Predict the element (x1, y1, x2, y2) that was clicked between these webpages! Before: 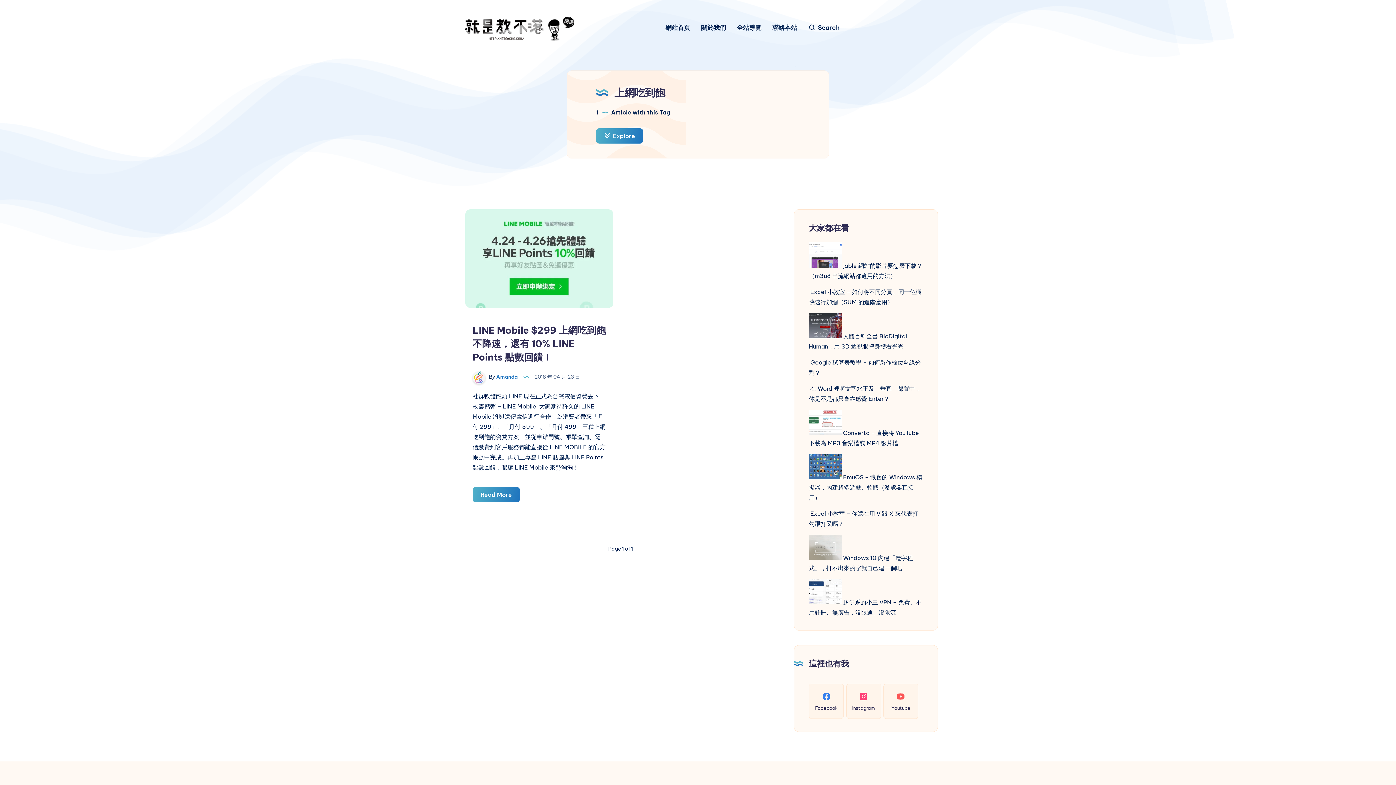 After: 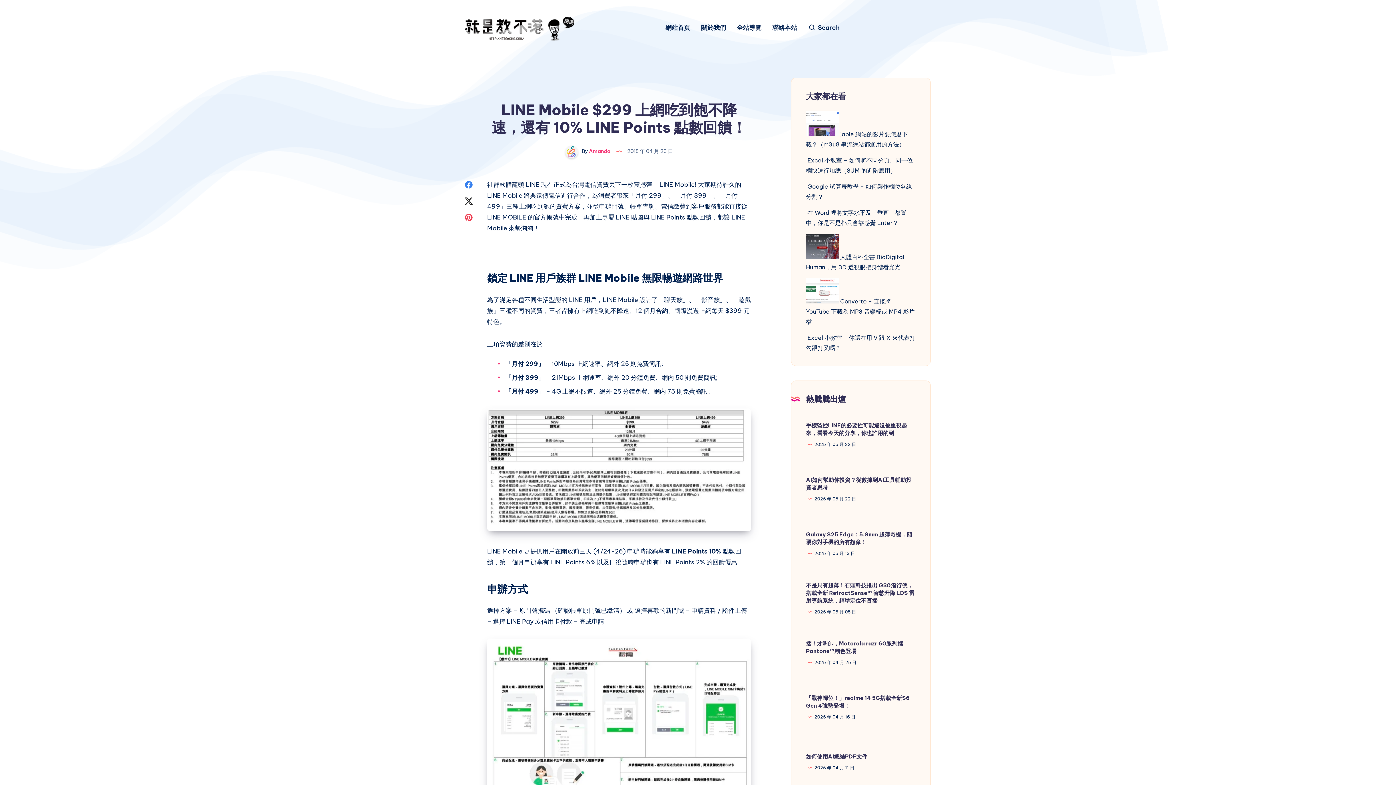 Action: bbox: (465, 209, 613, 310)